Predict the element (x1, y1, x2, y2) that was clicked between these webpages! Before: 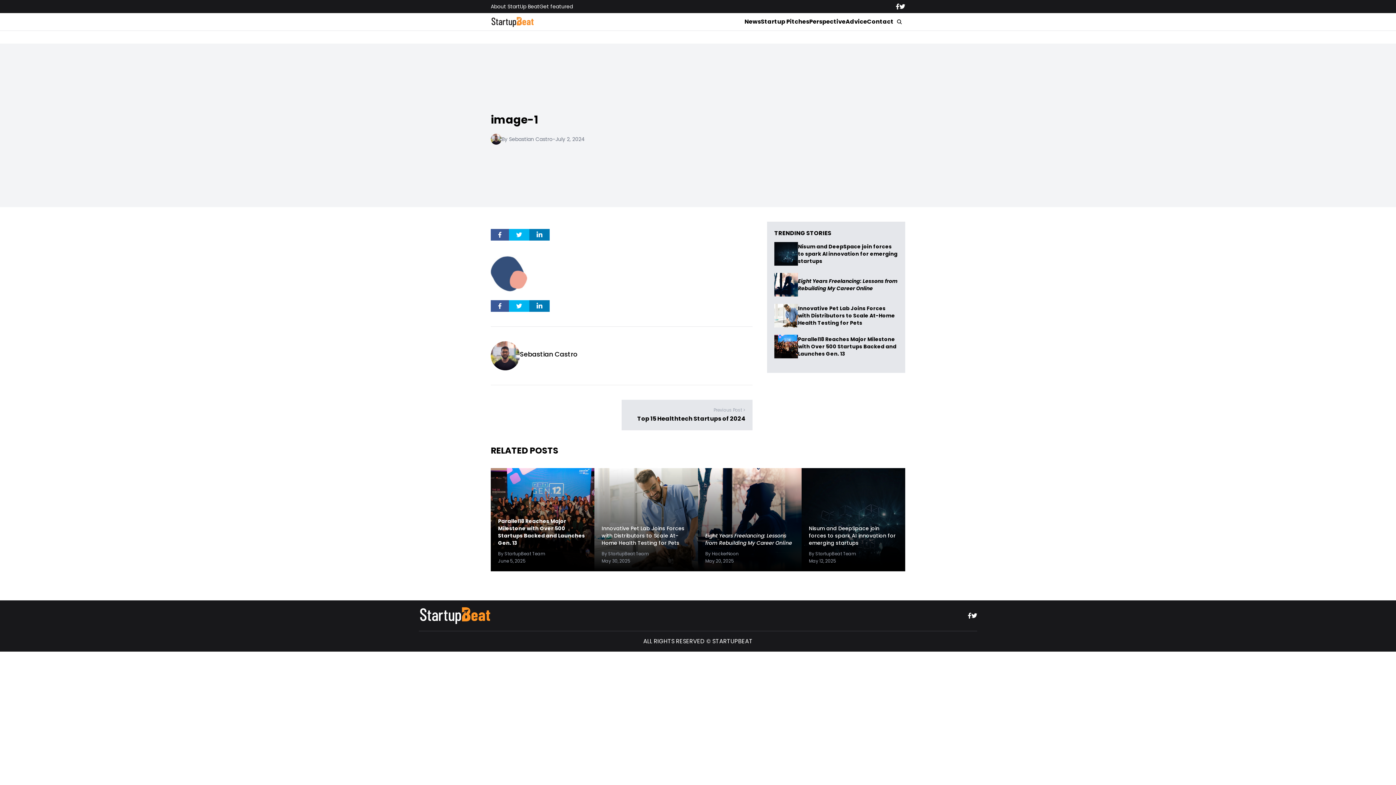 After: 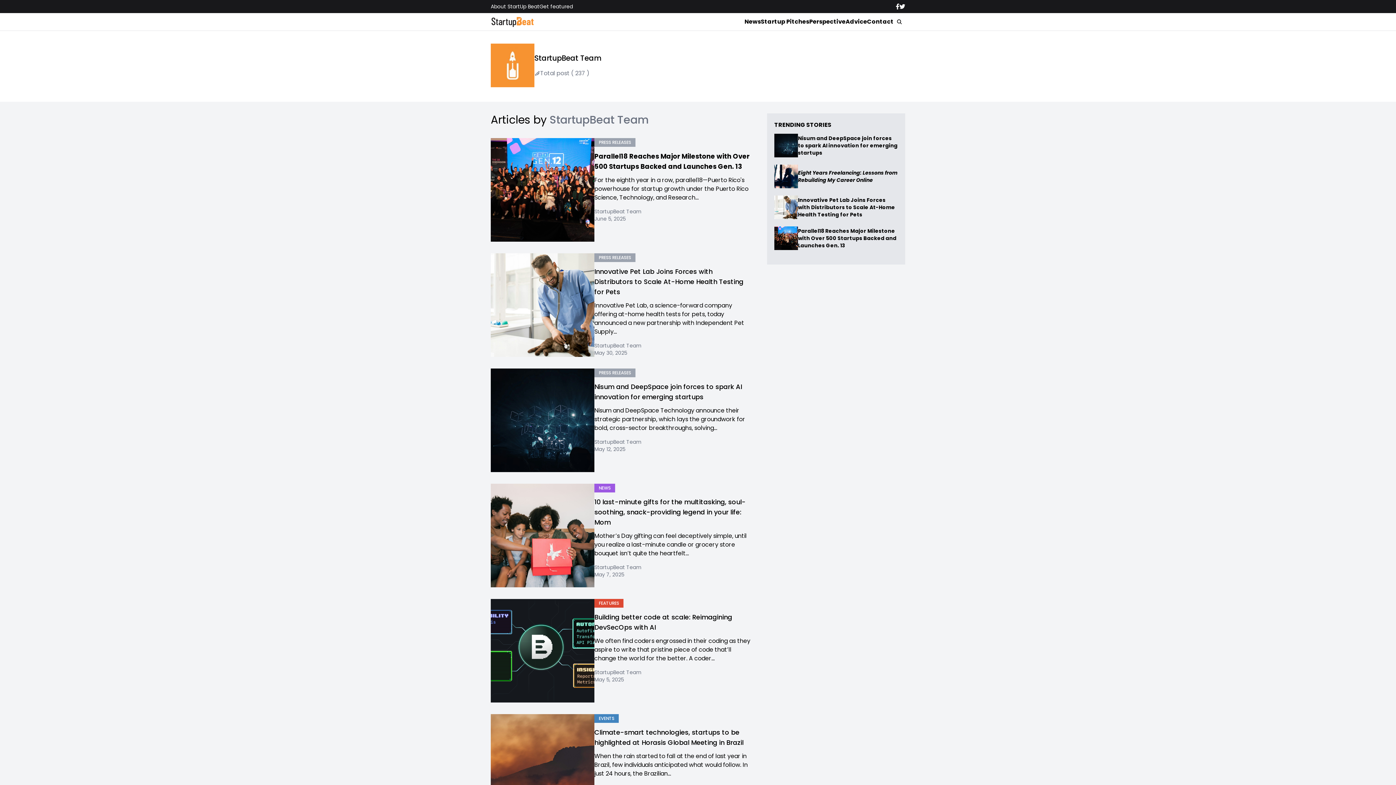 Action: bbox: (498, 550, 545, 557) label: By StartupBeat Team